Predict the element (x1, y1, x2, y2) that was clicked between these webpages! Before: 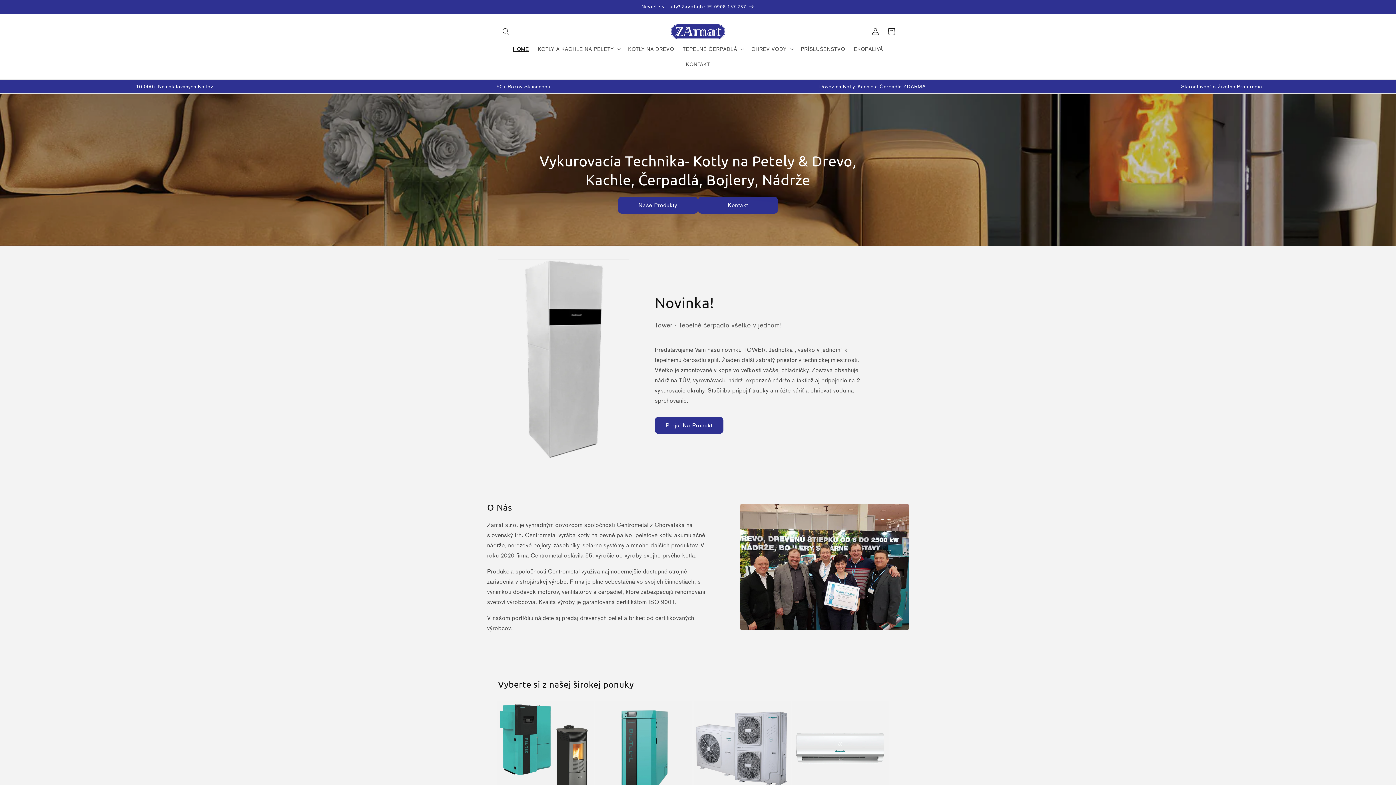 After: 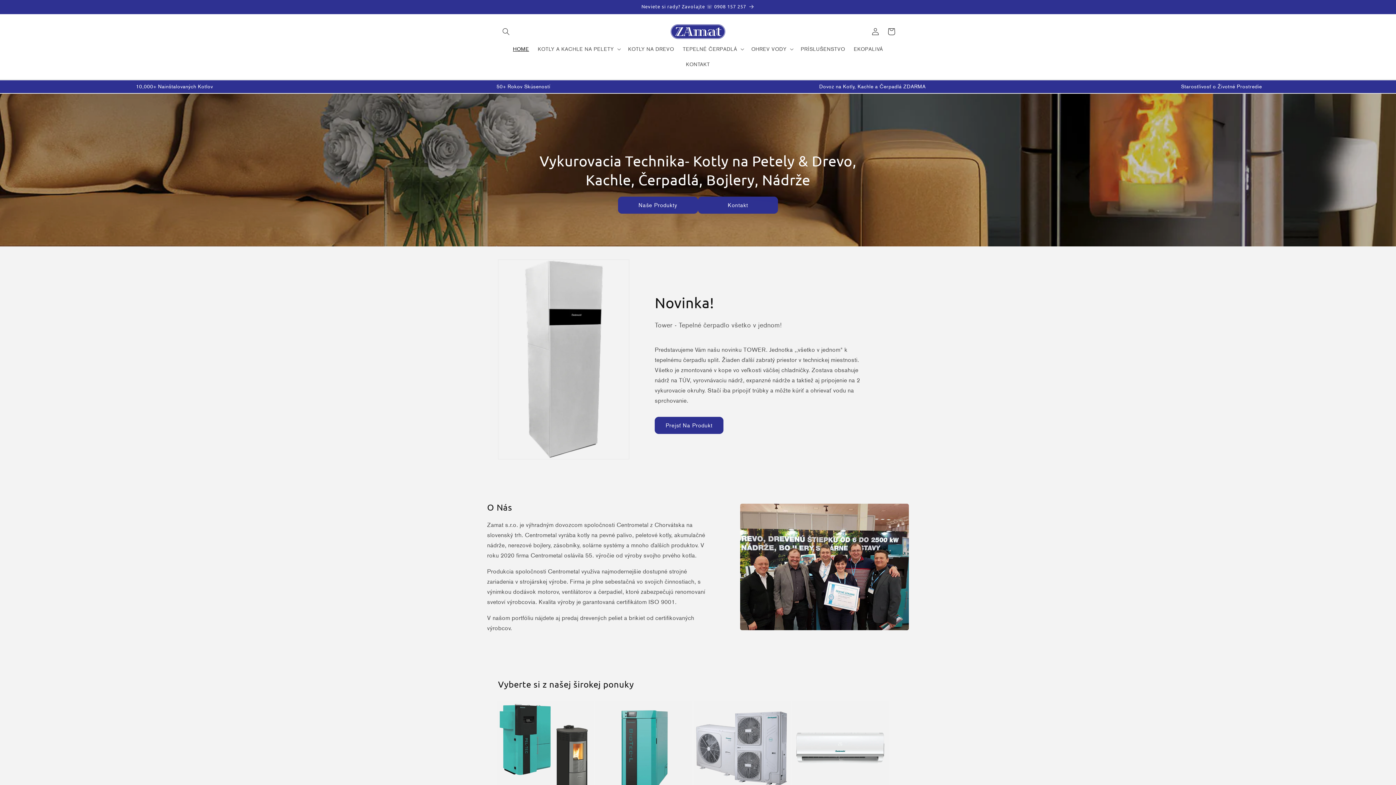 Action: bbox: (668, 21, 728, 41)